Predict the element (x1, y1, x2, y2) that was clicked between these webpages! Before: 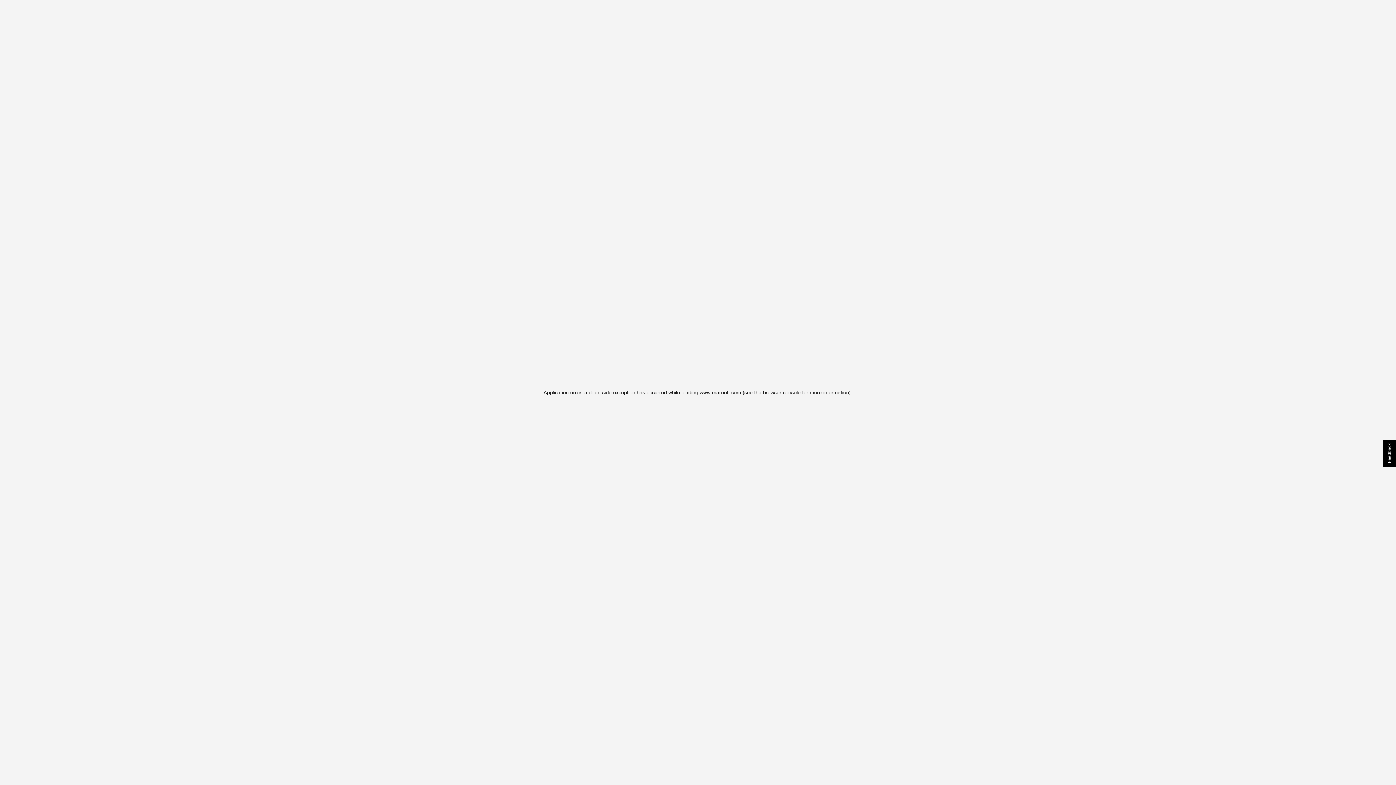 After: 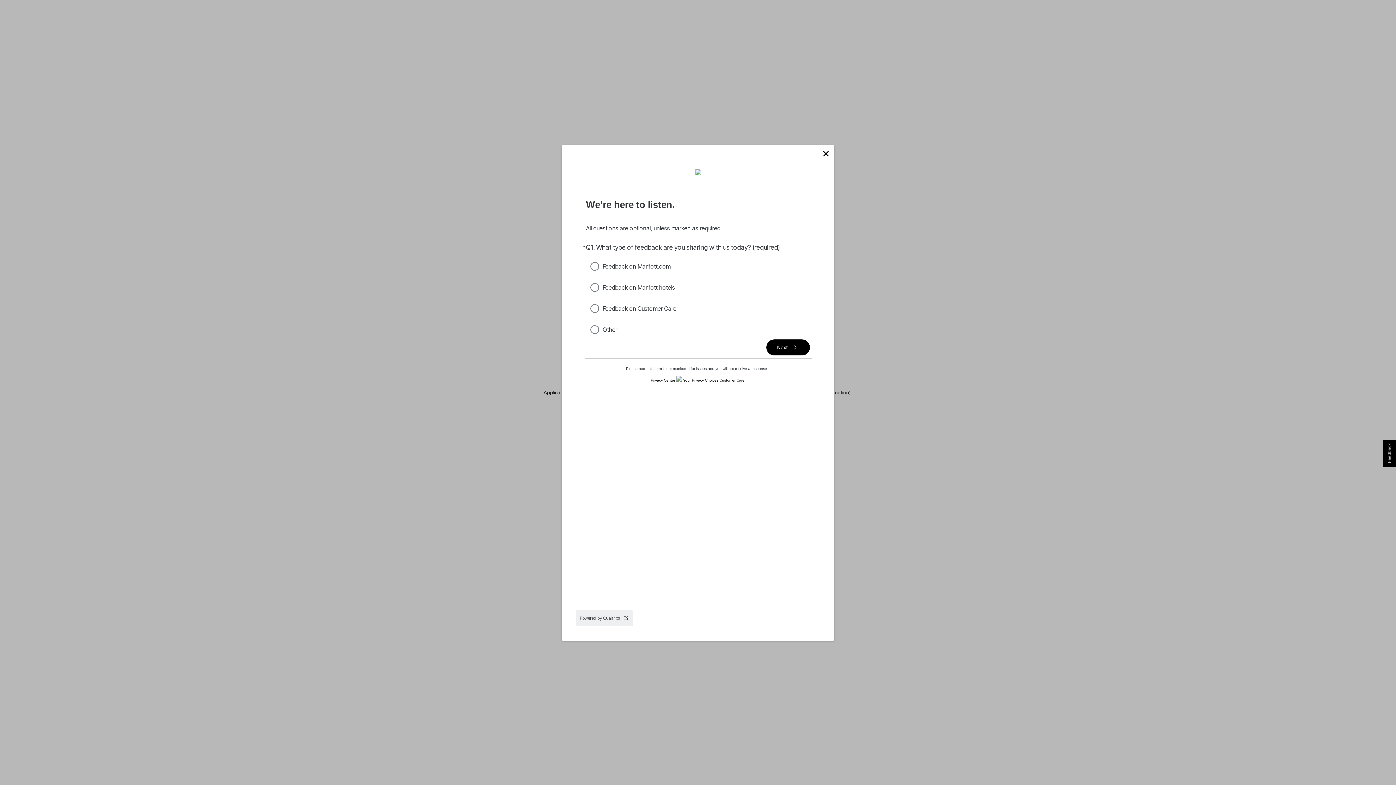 Action: bbox: (1383, 440, 1396, 466) label: Feedback